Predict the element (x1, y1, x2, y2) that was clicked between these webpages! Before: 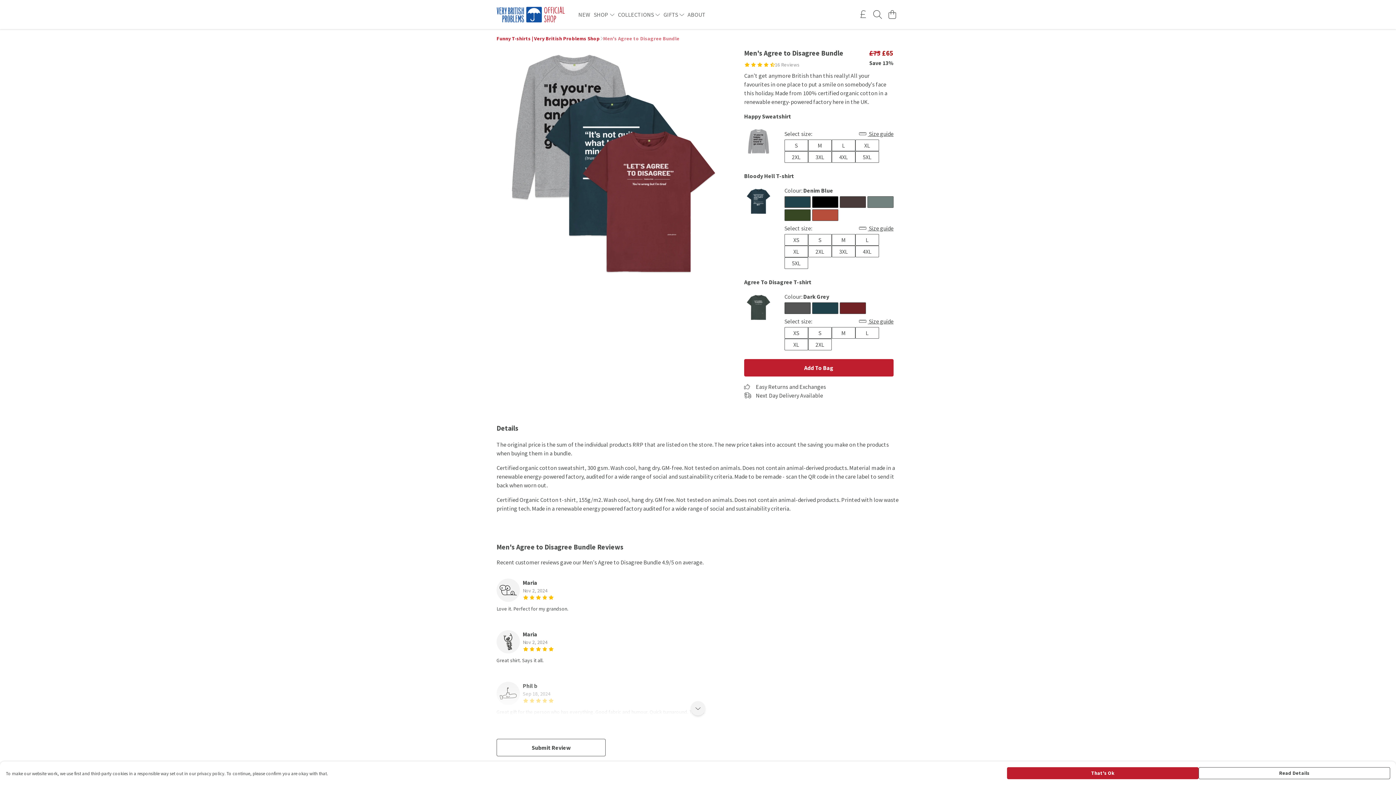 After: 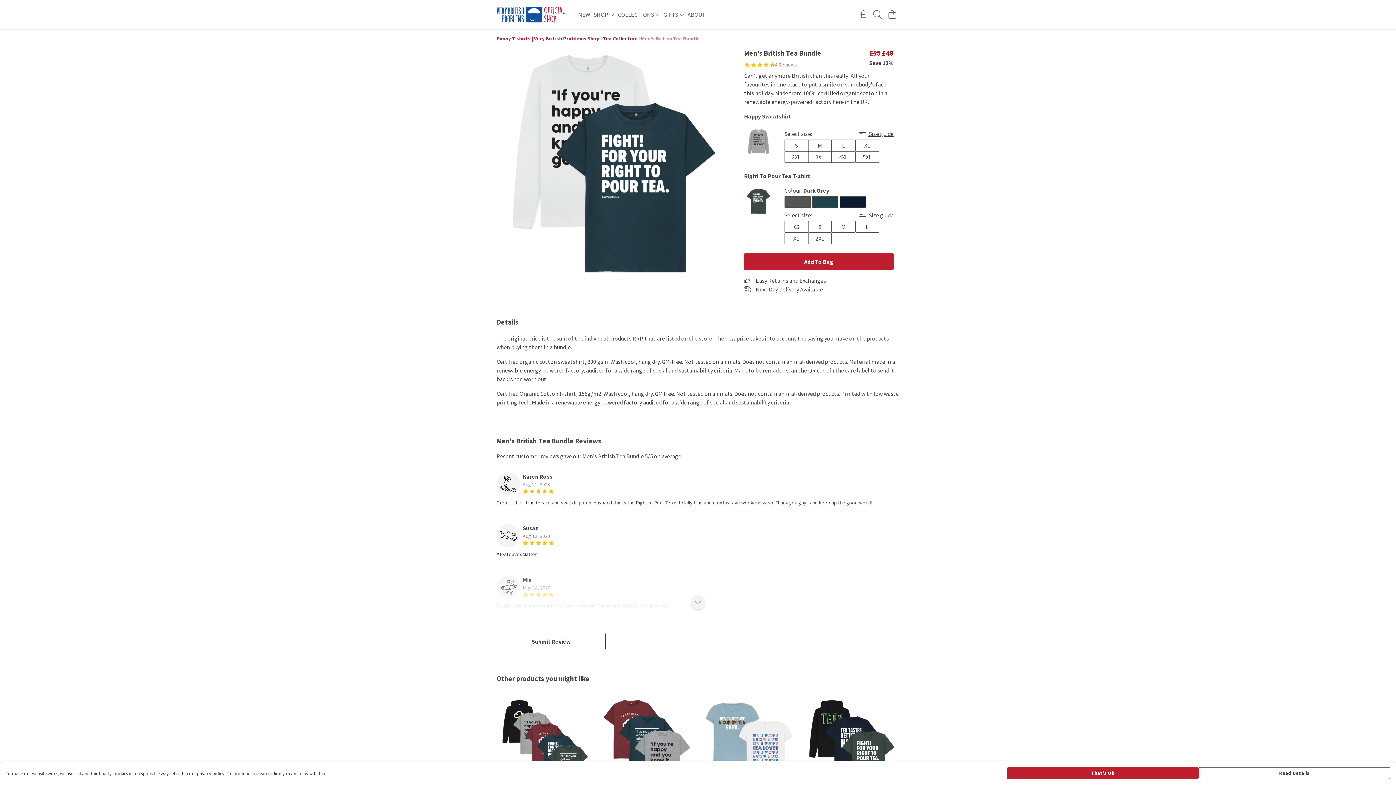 Action: bbox: (803, 525, 899, 641) label: Men's British Tea Bundle
£55£48